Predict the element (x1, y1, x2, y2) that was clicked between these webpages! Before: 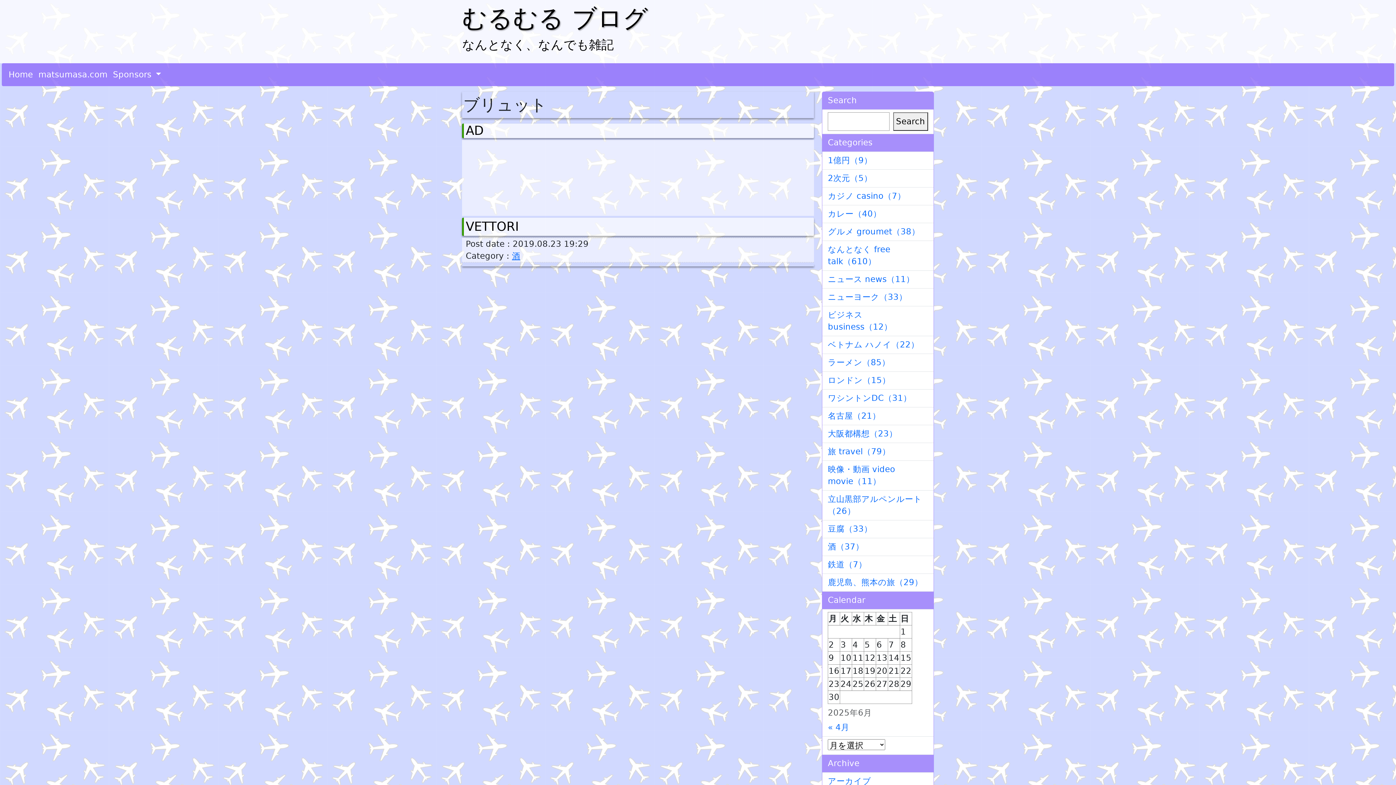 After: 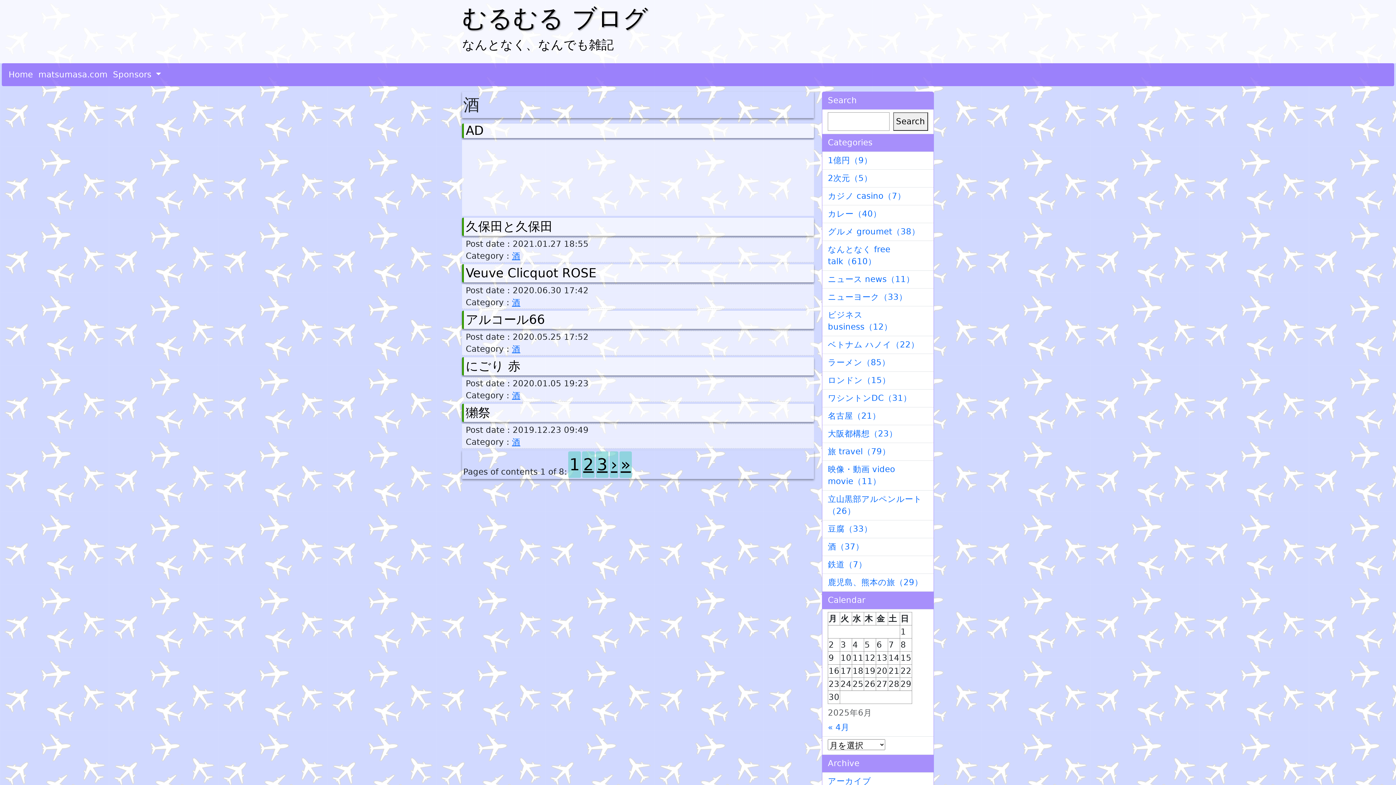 Action: bbox: (828, 542, 864, 551) label: 酒（37）